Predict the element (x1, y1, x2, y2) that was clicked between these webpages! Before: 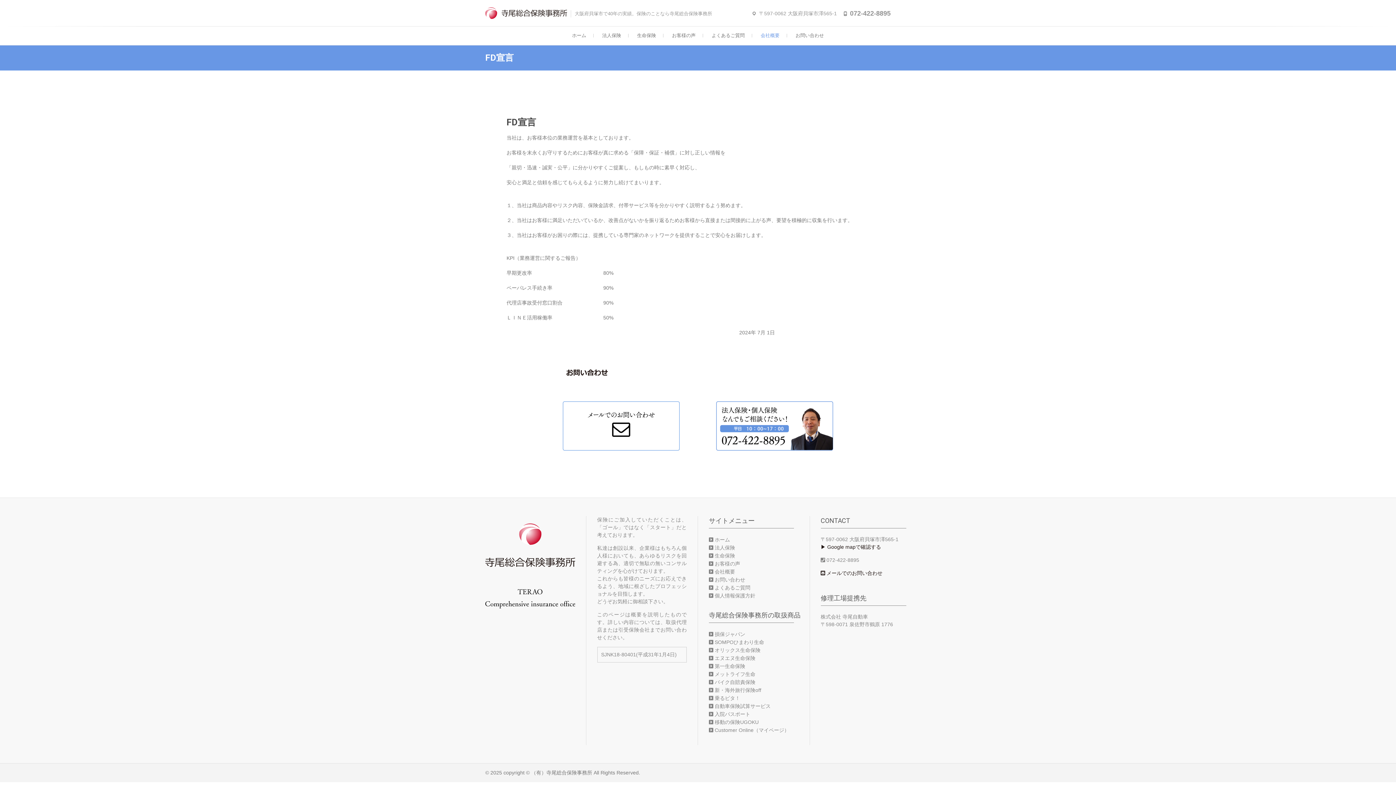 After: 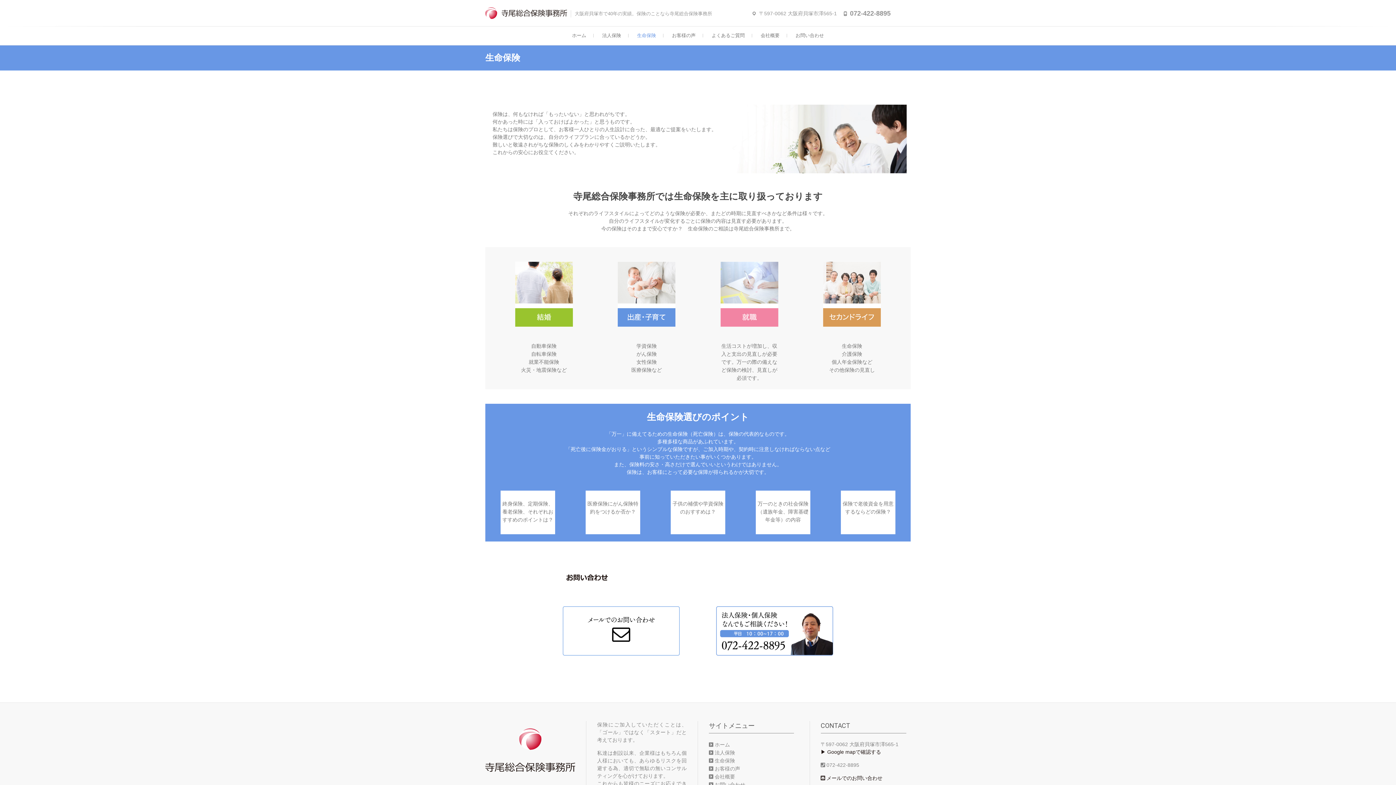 Action: label:  生命保険 bbox: (709, 551, 798, 559)